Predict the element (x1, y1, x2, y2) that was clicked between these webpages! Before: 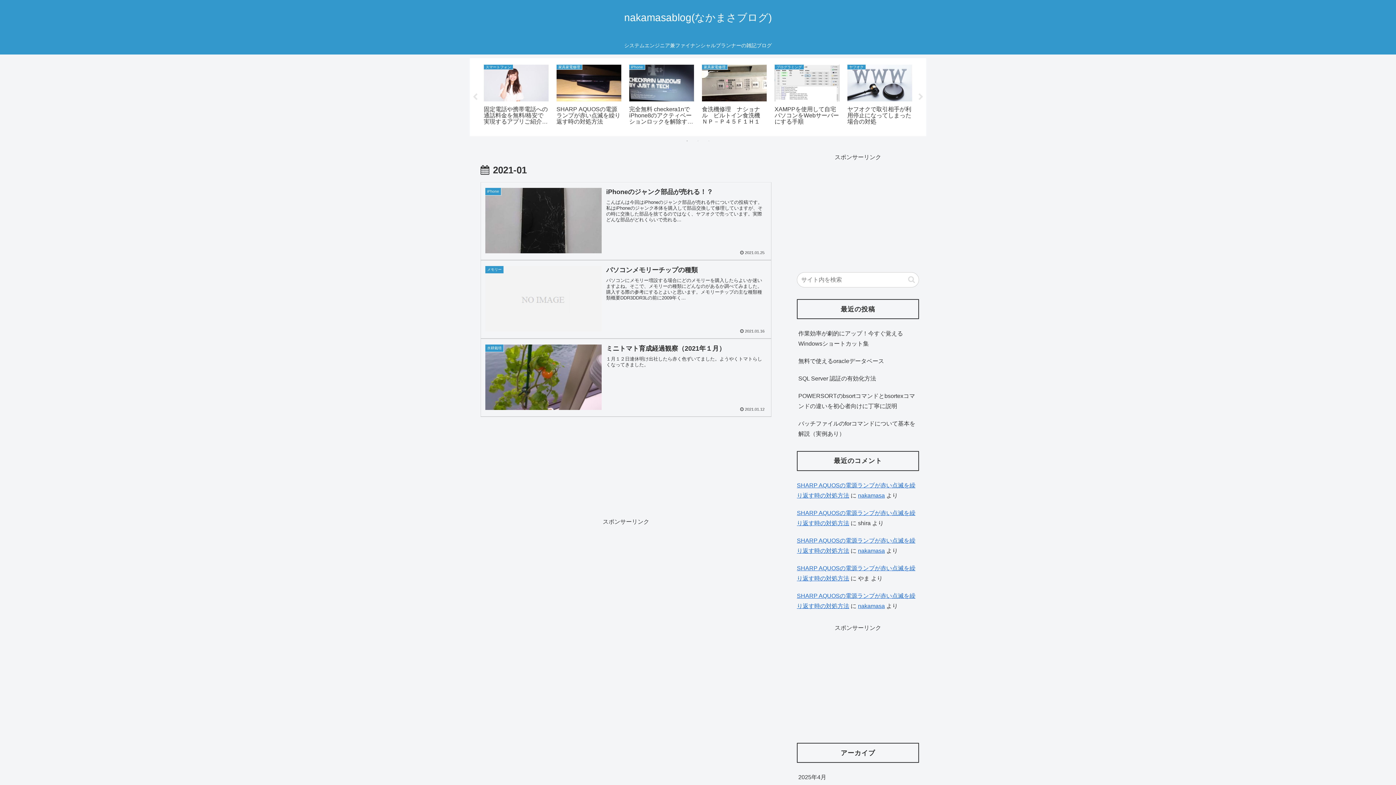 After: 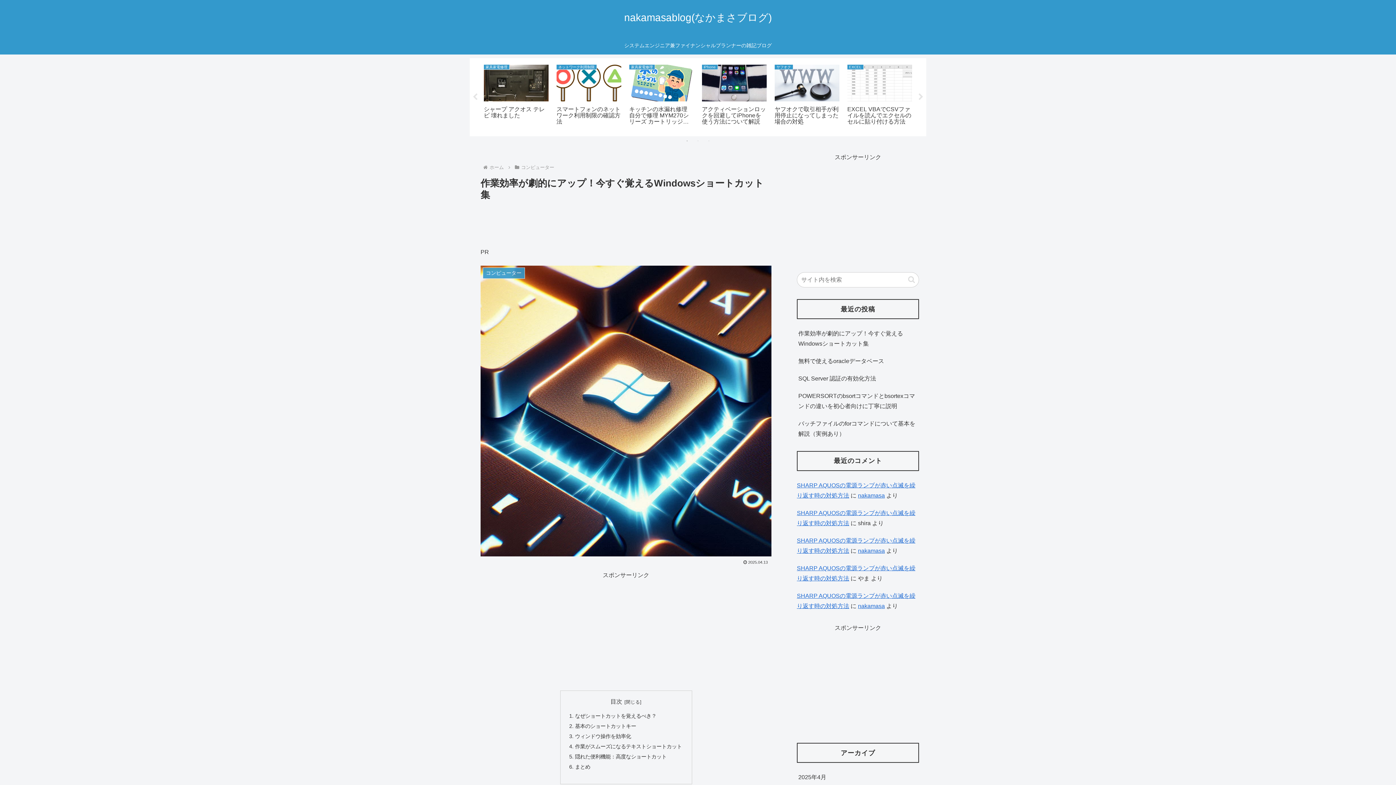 Action: bbox: (797, 325, 919, 352) label: 作業効率が劇的にアップ！今すぐ覚えるWindowsショートカット集